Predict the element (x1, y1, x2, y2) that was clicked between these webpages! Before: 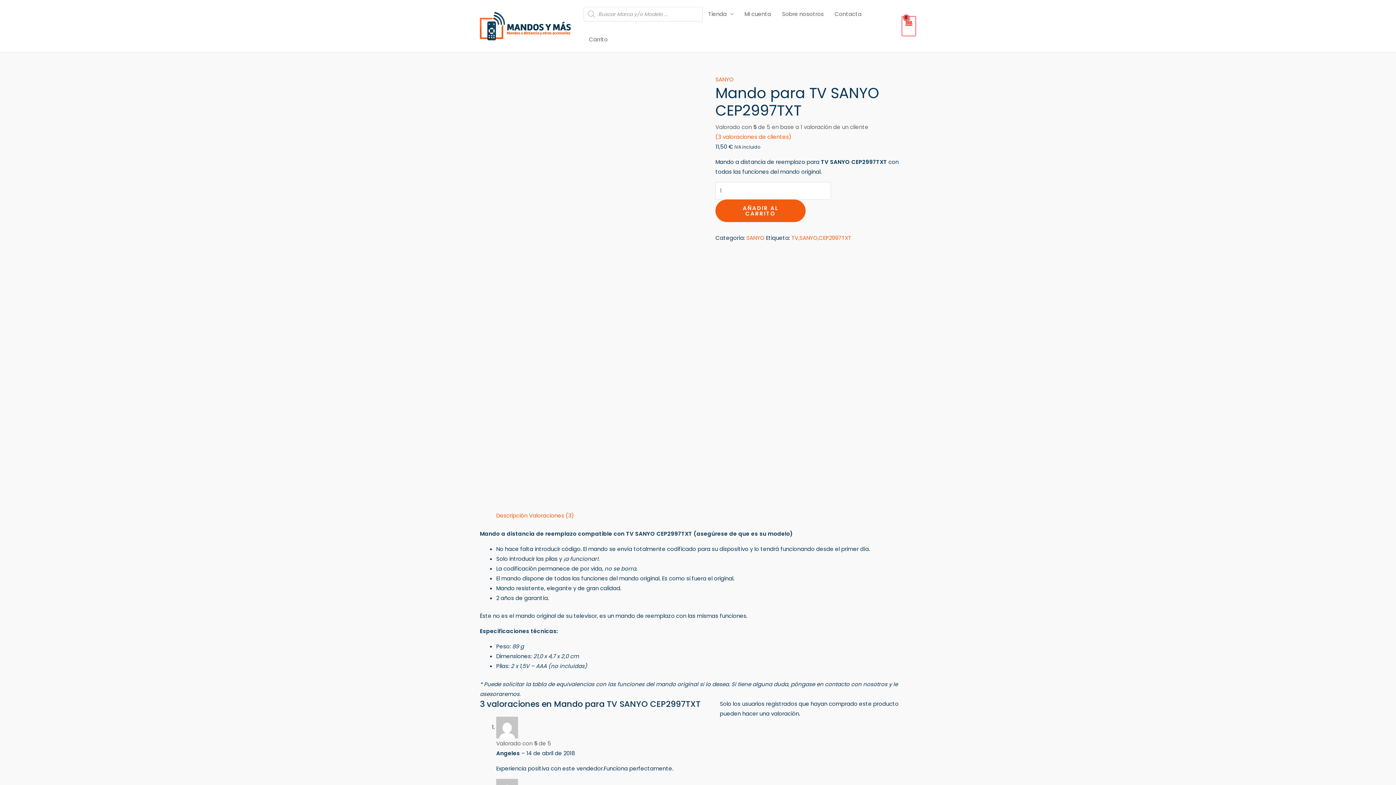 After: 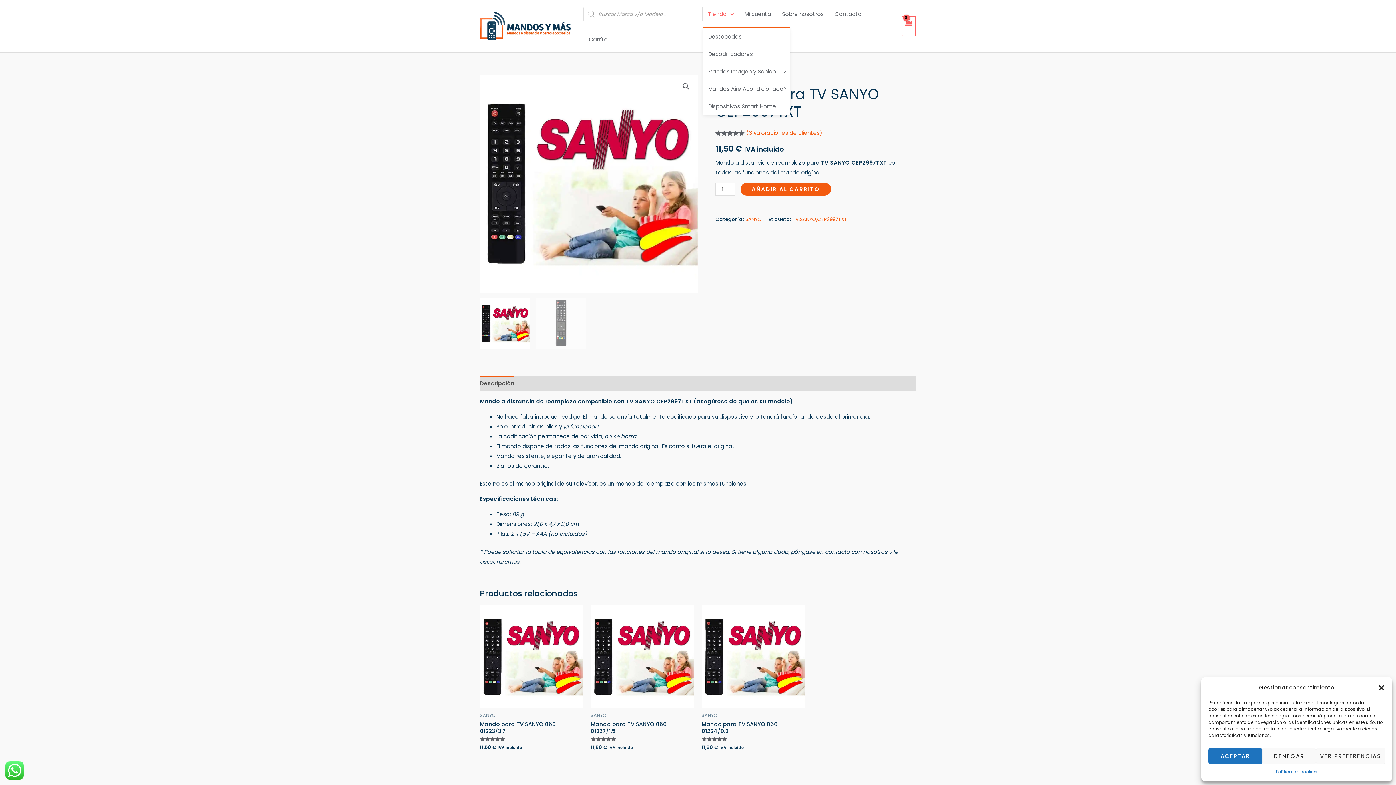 Action: bbox: (702, 1, 739, 26) label: Tienda